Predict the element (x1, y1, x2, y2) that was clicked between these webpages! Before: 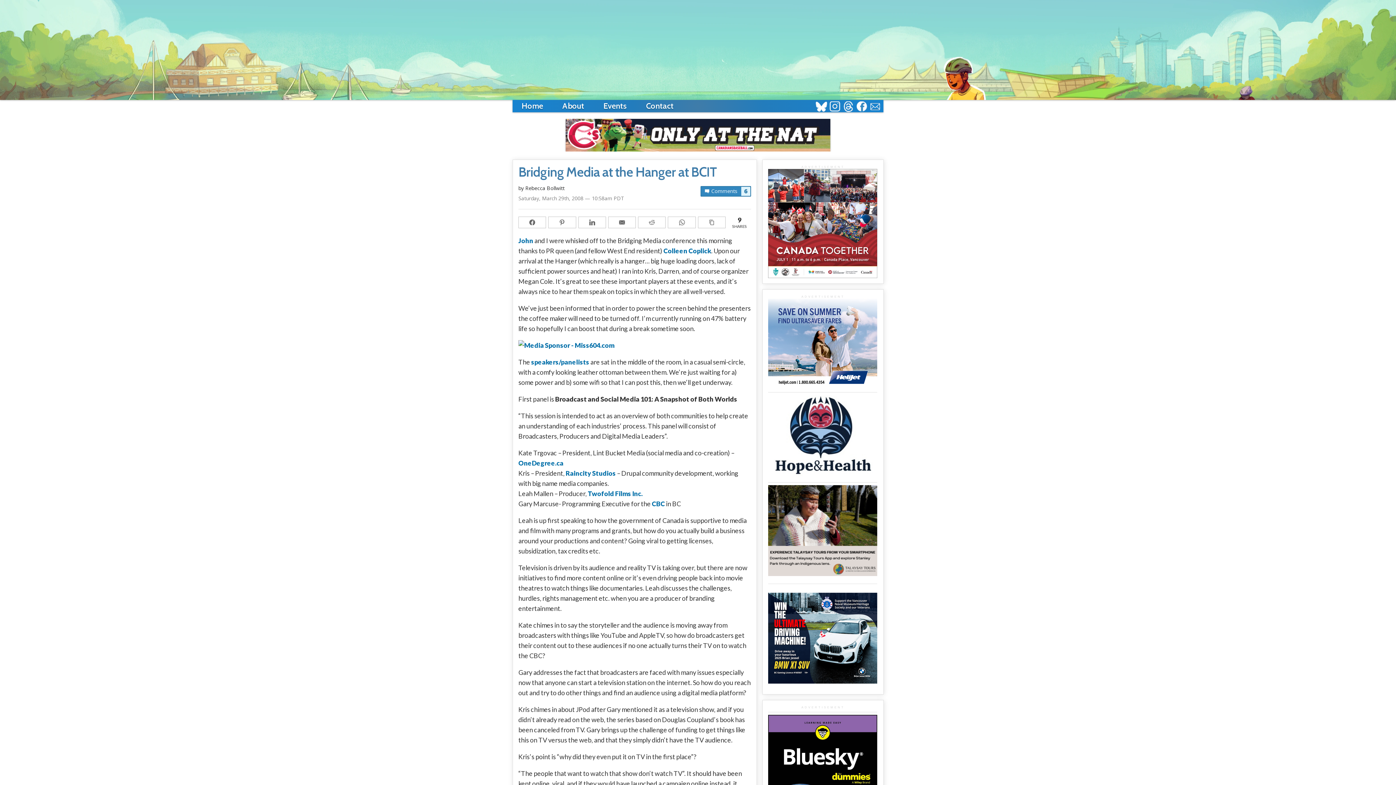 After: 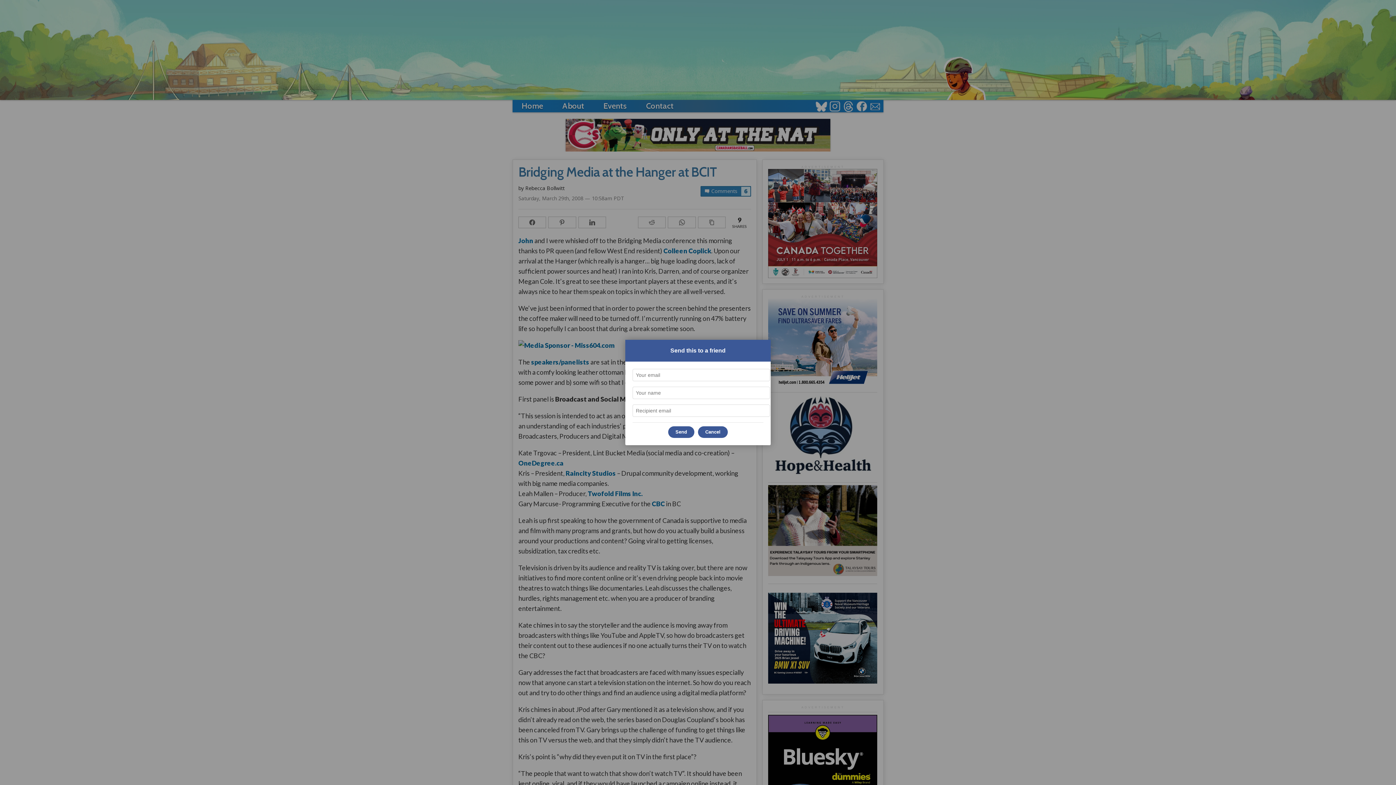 Action: bbox: (608, 216, 636, 228)